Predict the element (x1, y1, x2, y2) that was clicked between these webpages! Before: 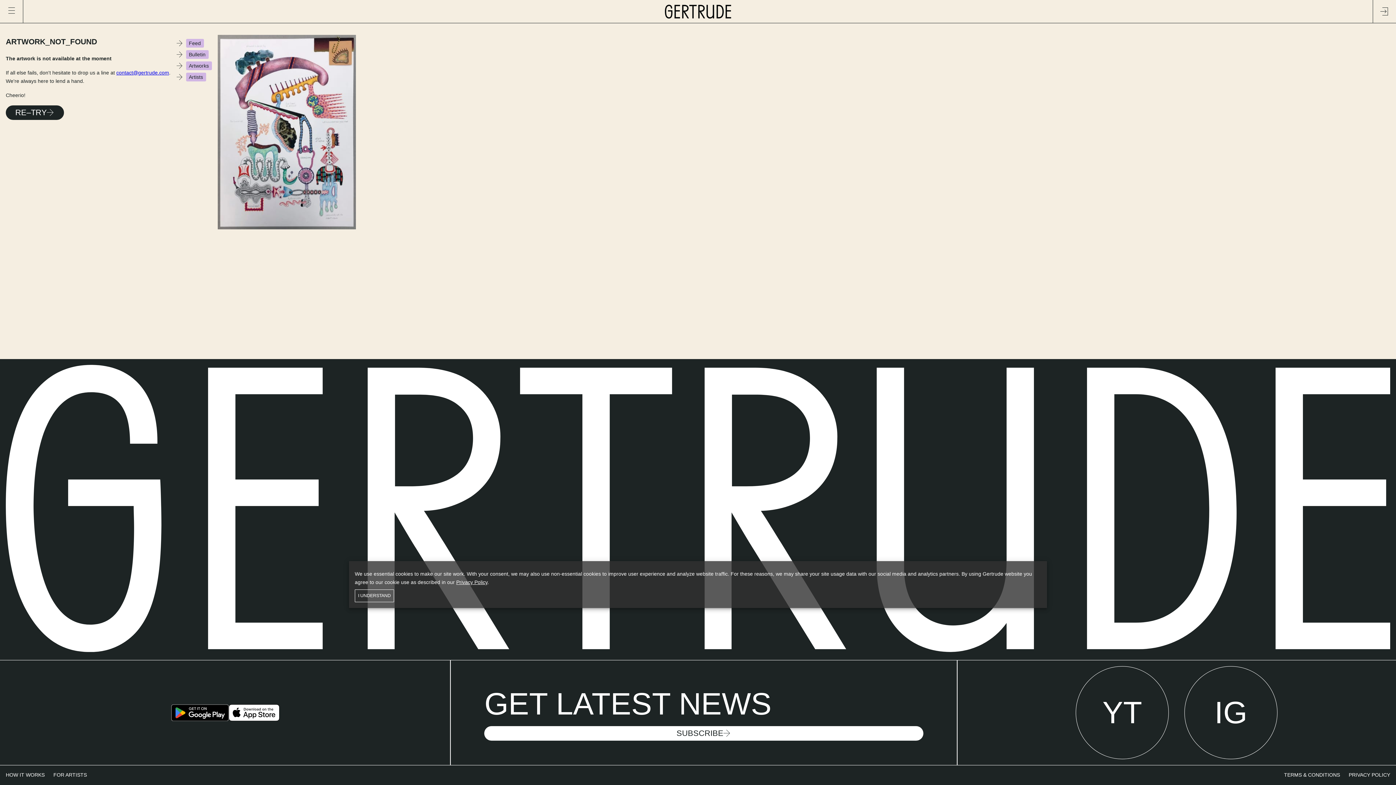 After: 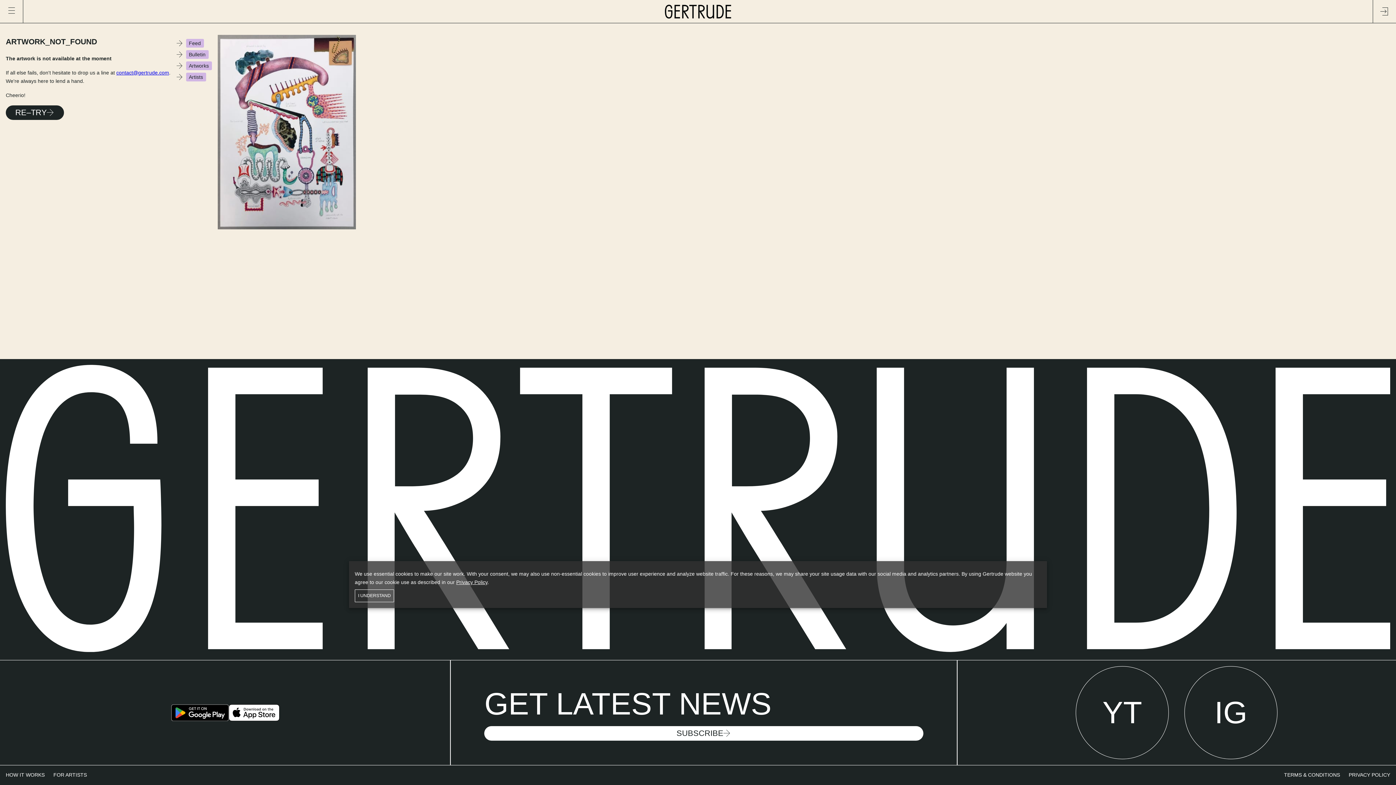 Action: label: RE–TRY bbox: (5, 105, 64, 119)